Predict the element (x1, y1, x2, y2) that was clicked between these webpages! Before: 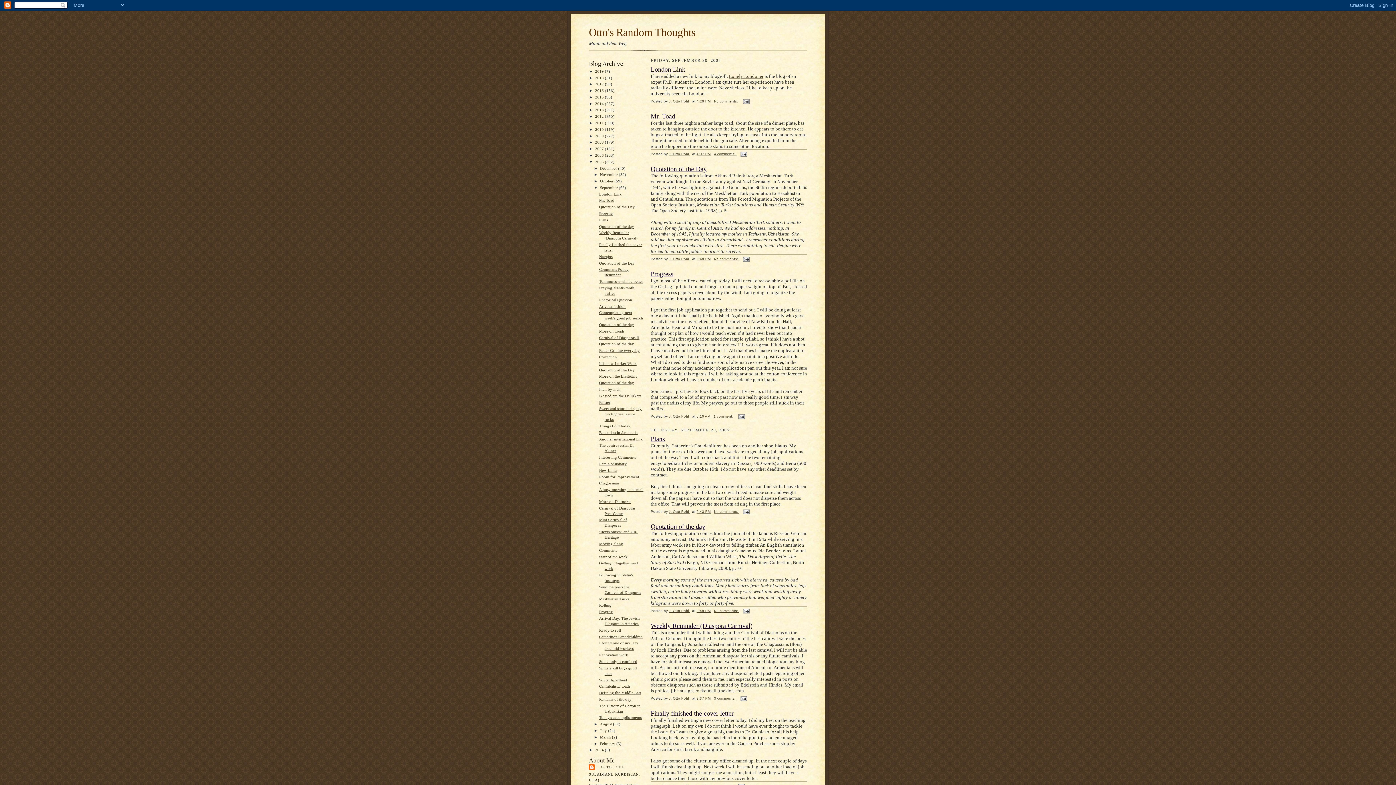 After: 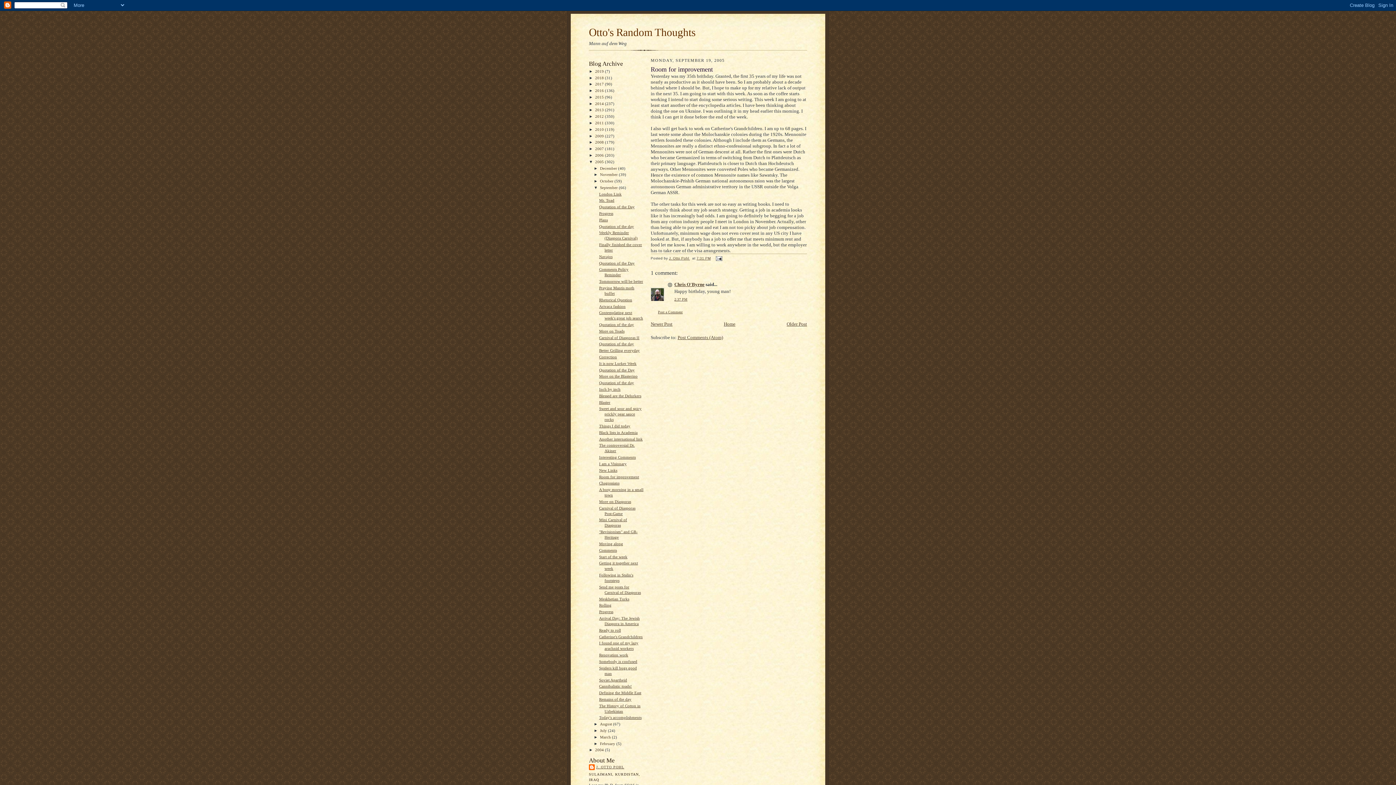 Action: bbox: (599, 474, 639, 479) label: Room for improvement